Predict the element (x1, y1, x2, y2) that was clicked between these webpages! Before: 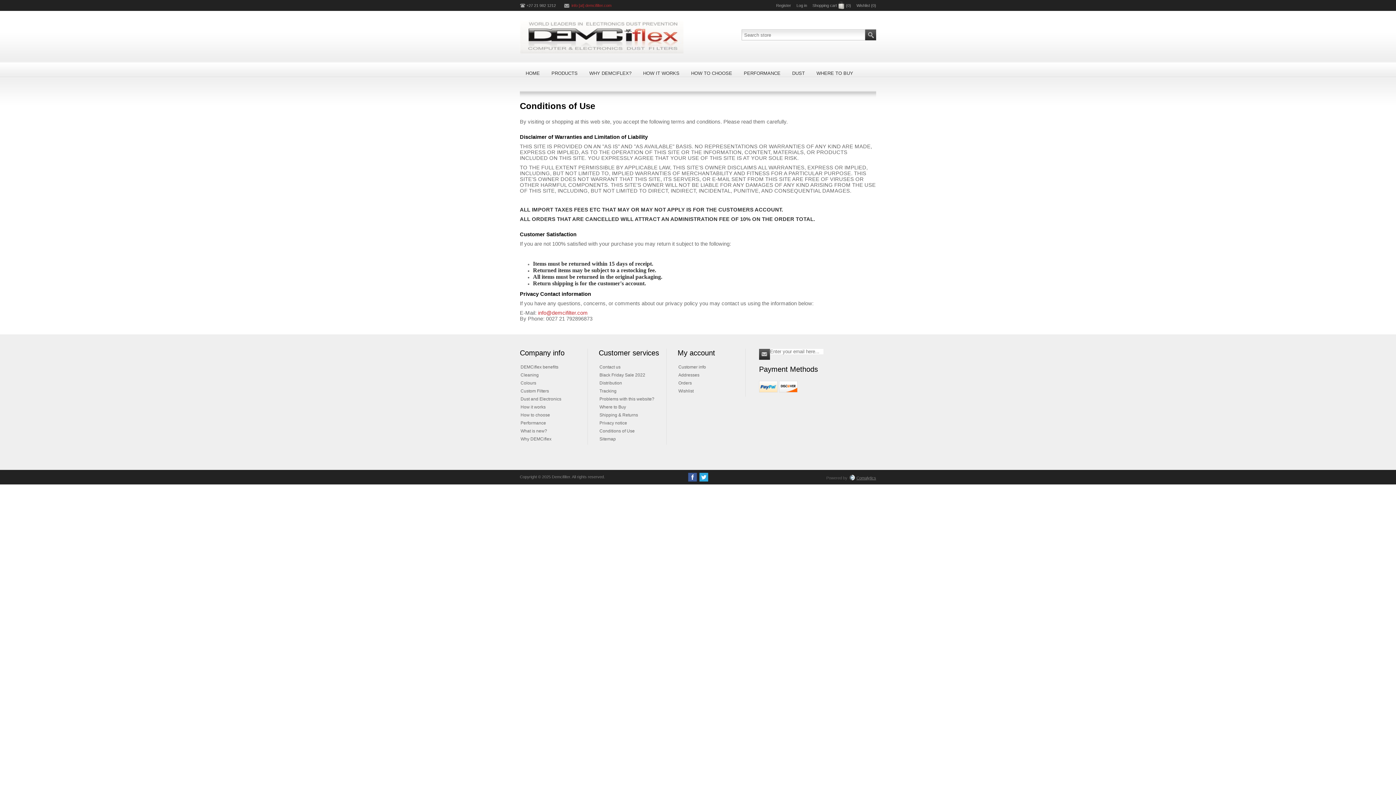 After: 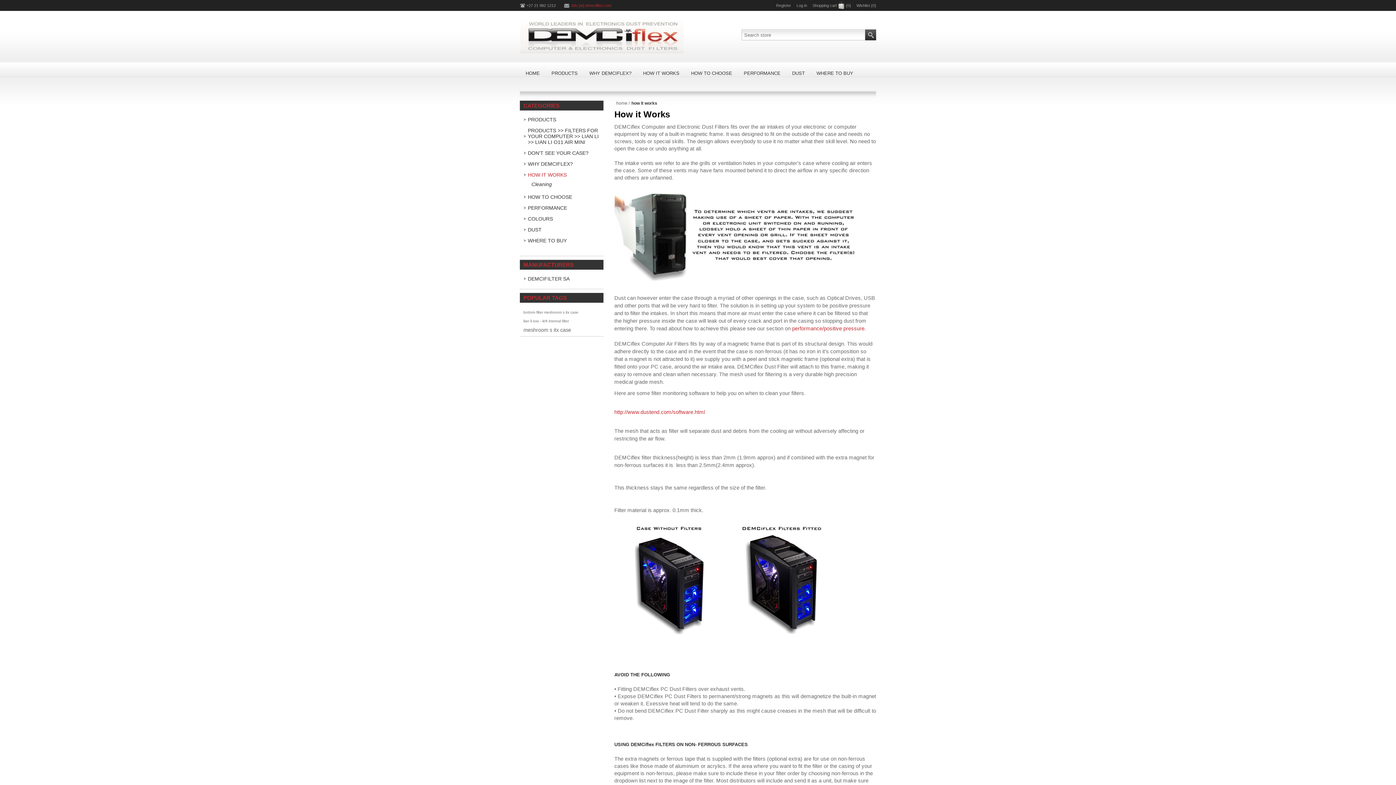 Action: bbox: (637, 62, 685, 84) label: HOW IT WORKS